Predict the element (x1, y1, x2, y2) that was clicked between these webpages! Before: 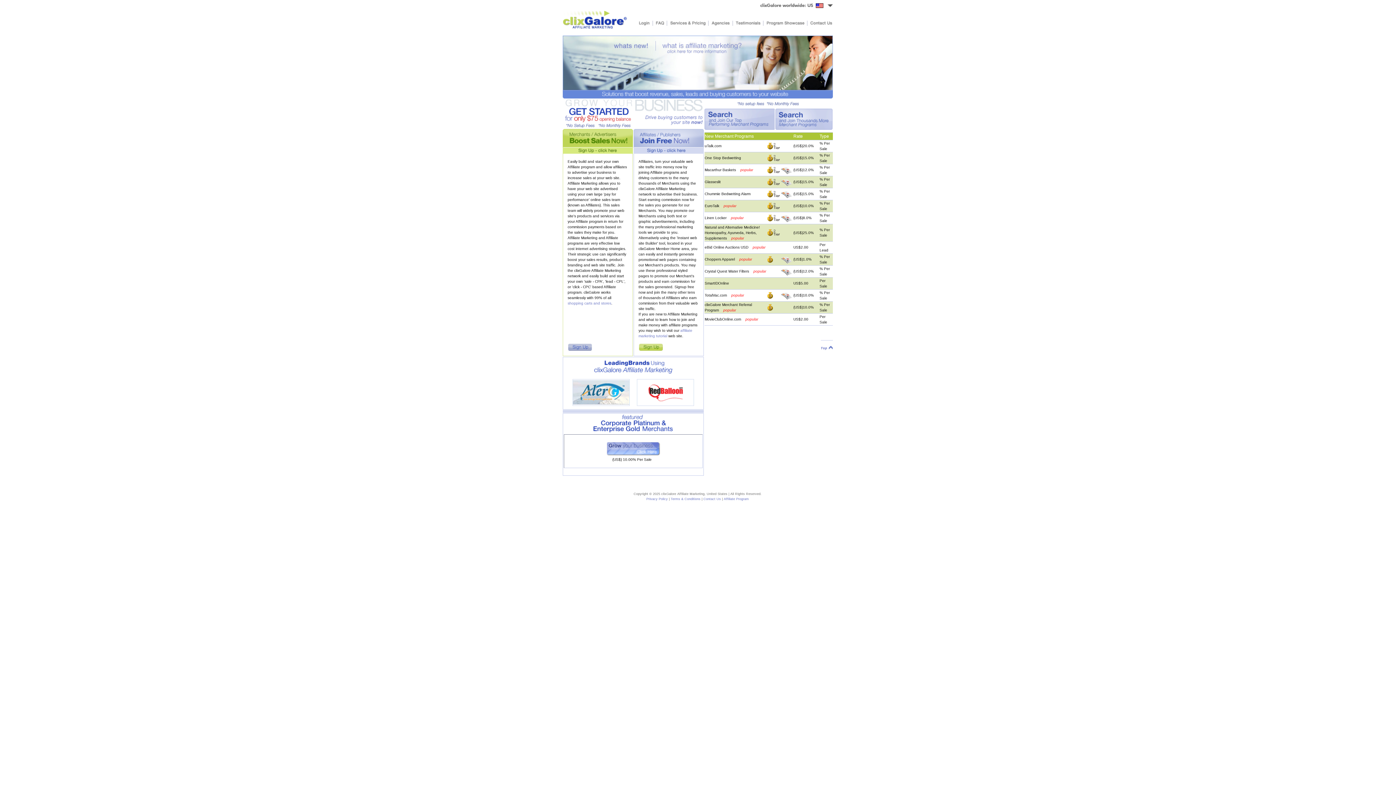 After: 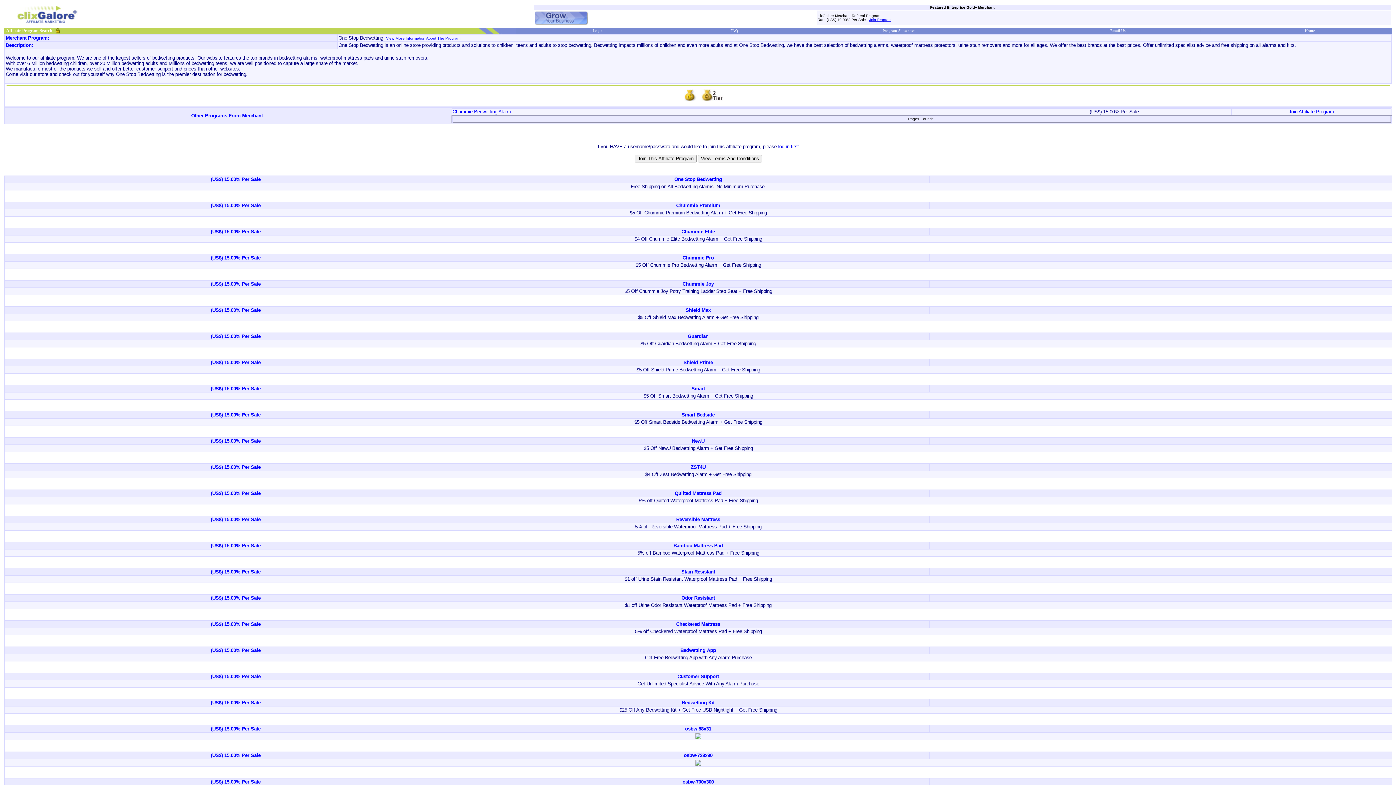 Action: bbox: (704, 156, 741, 160) label: One Stop Bedwetting